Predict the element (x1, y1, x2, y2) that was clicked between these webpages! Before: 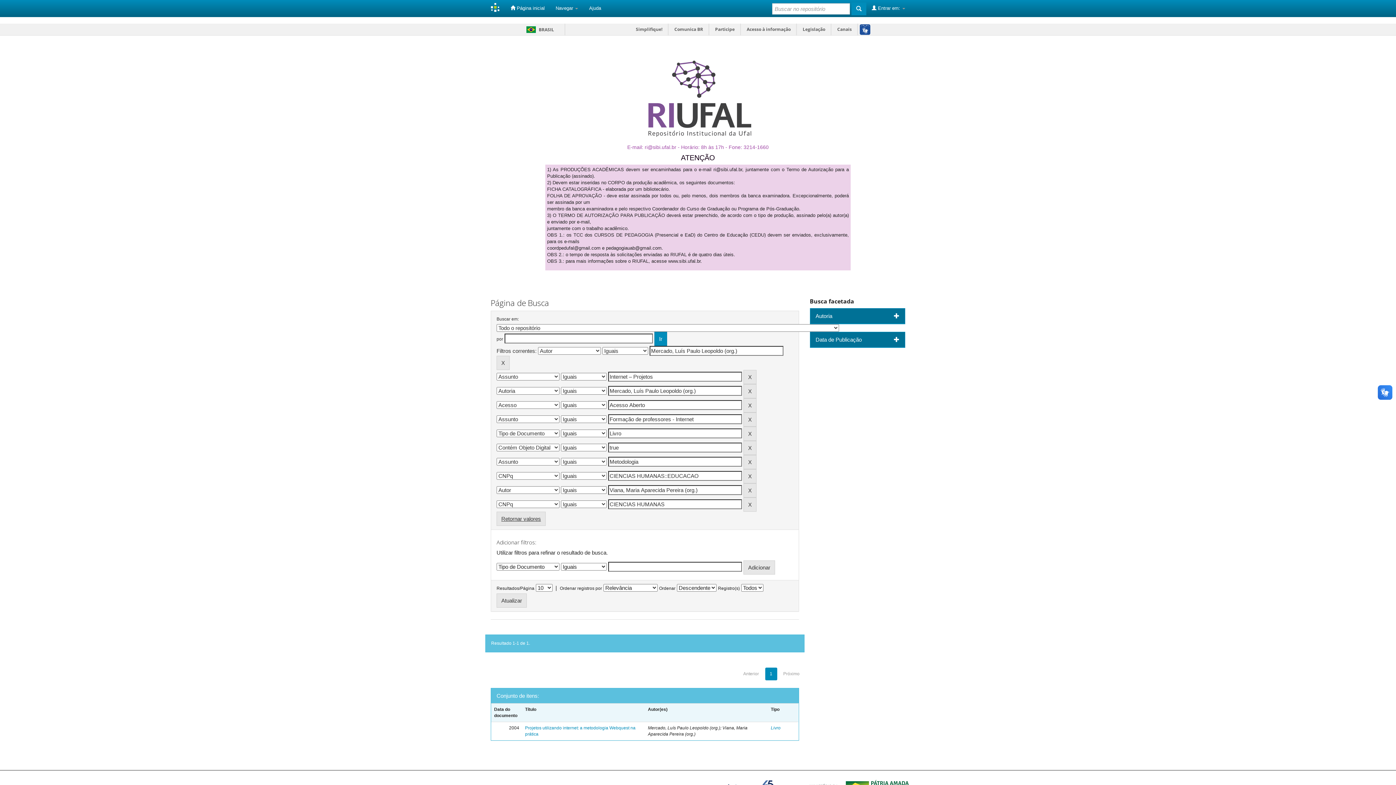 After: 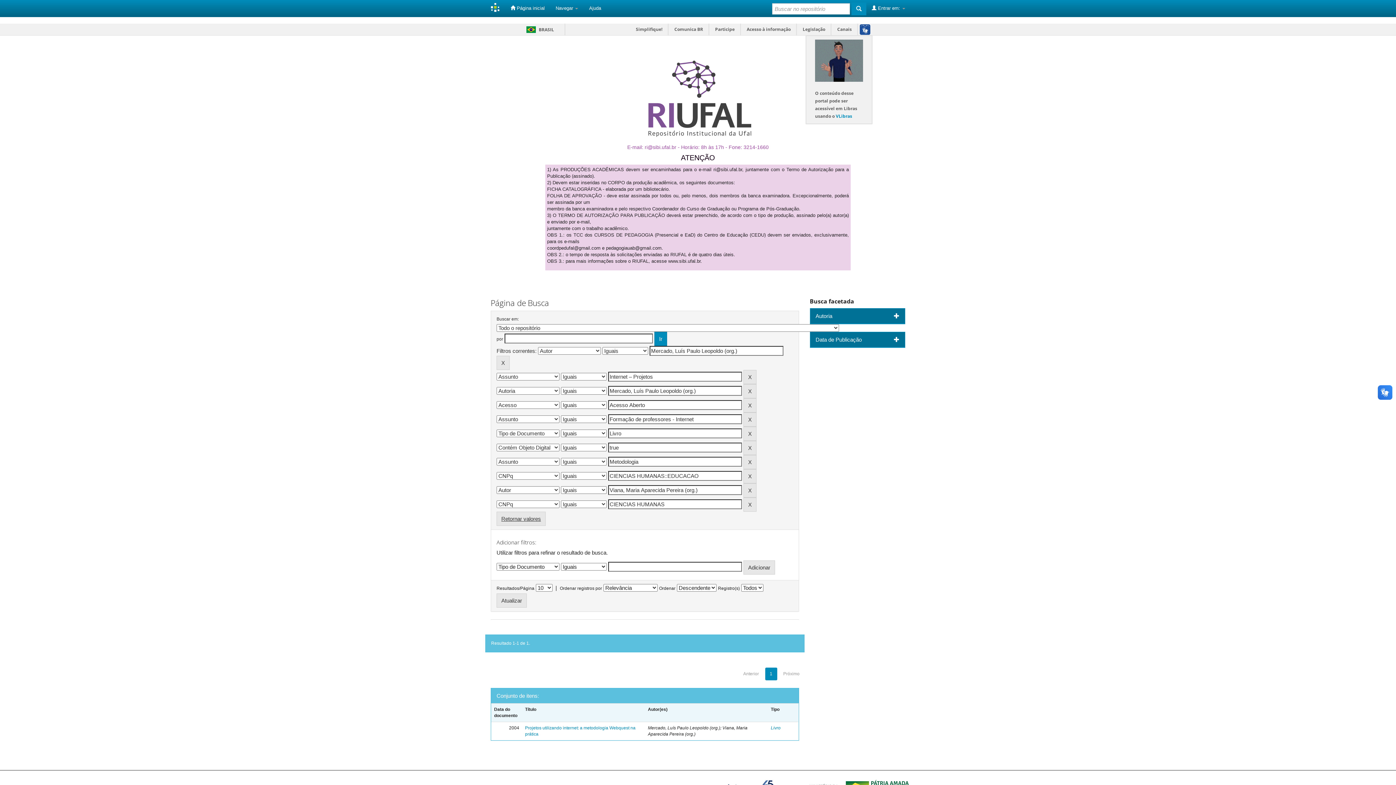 Action: bbox: (857, 23, 872, 35)